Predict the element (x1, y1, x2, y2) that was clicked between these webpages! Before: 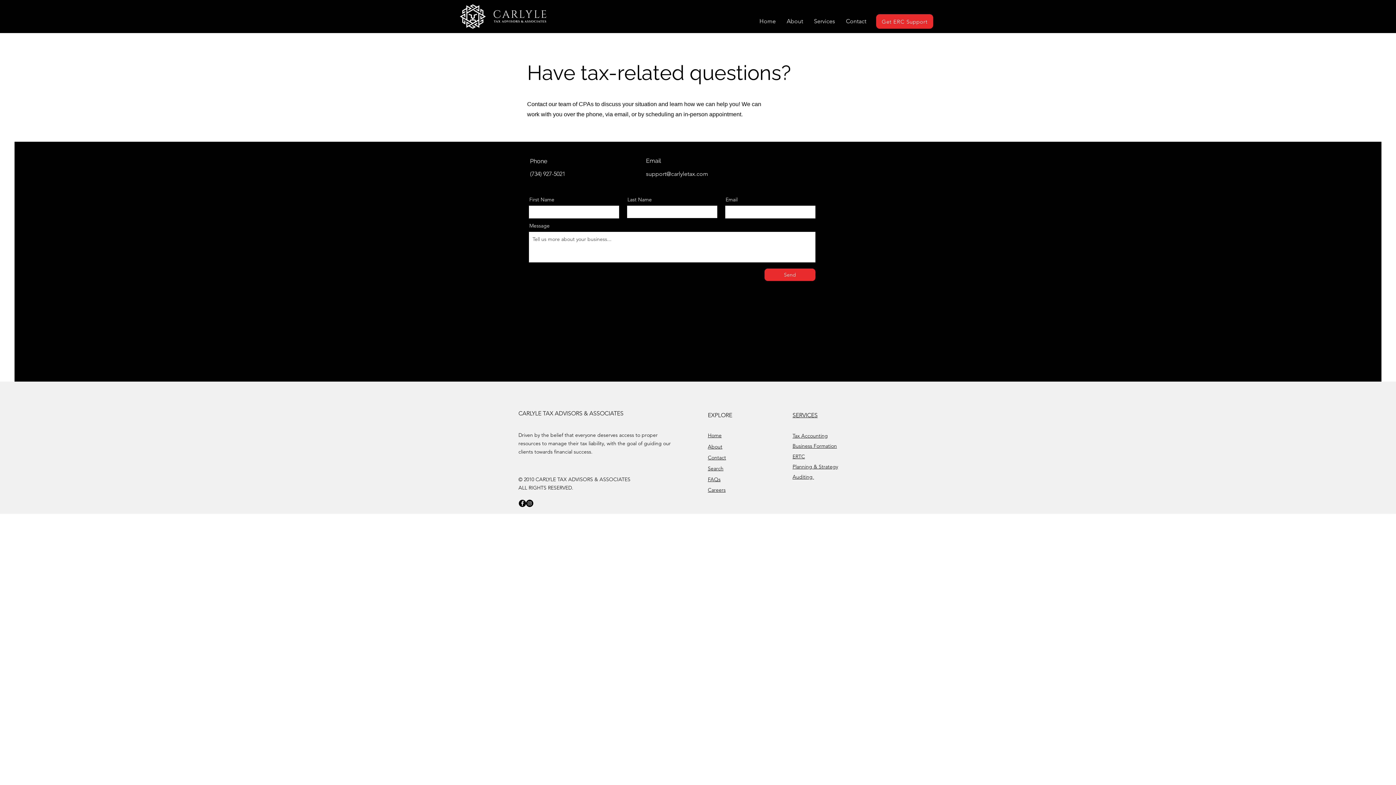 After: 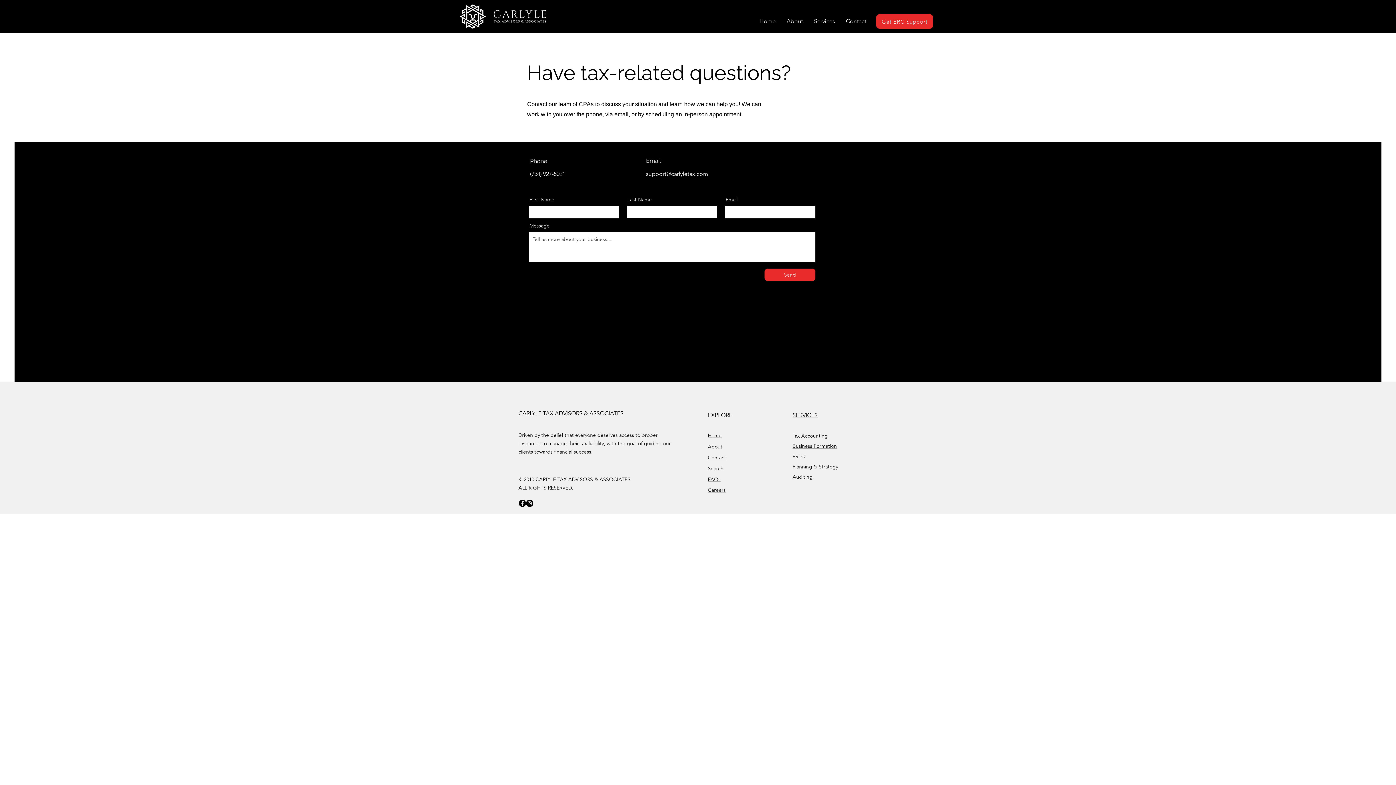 Action: bbox: (526, 500, 533, 507) label: alt.text.label.Instagram